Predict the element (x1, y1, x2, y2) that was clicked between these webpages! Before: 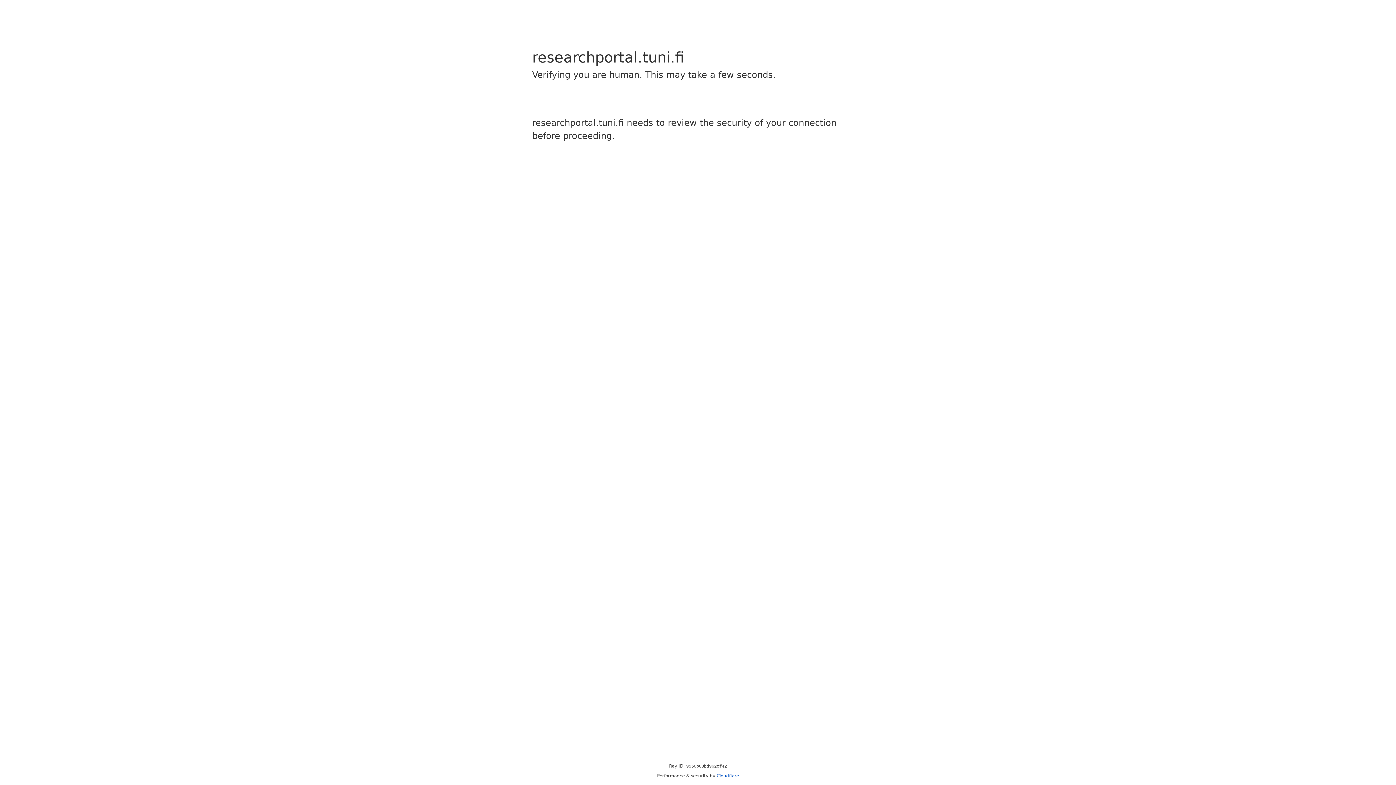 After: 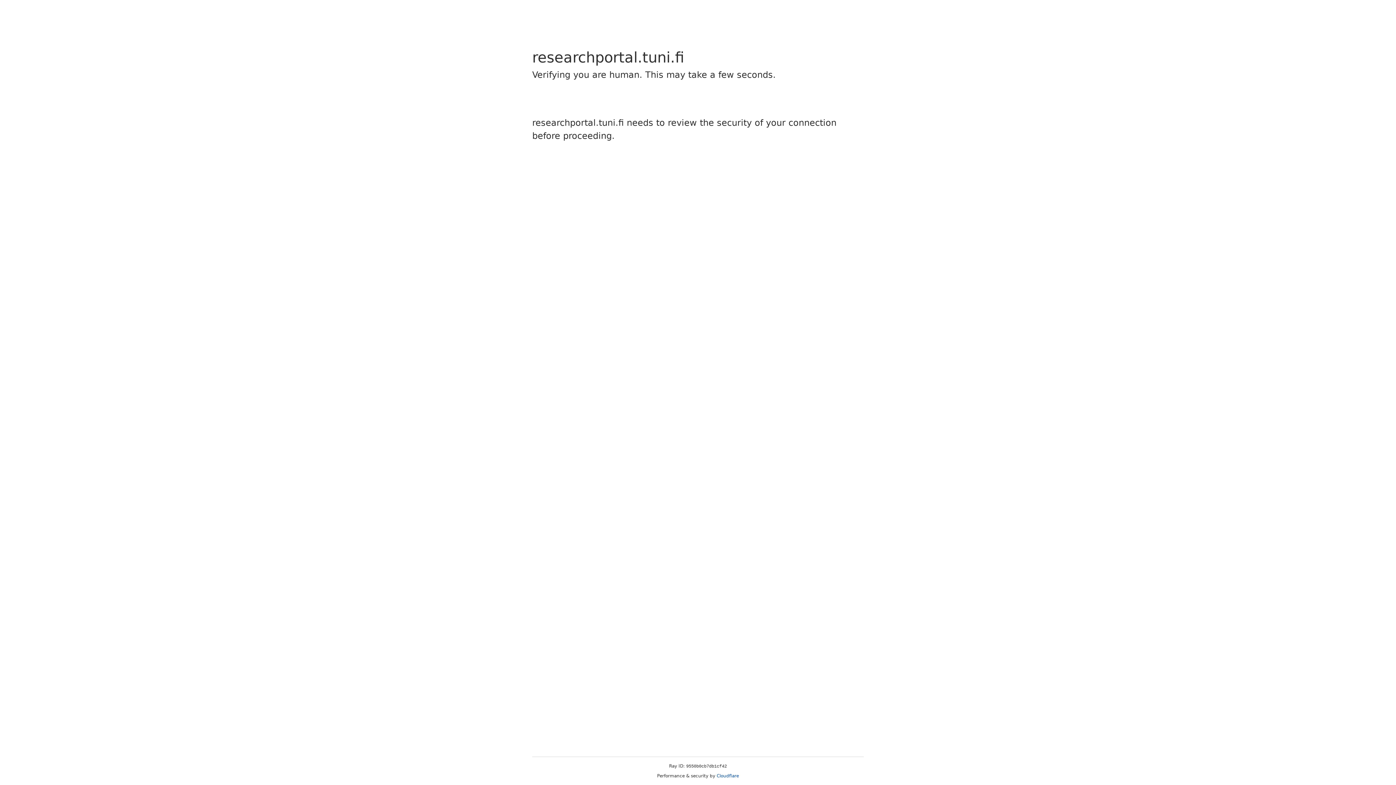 Action: label: Cloudflare bbox: (716, 773, 739, 778)